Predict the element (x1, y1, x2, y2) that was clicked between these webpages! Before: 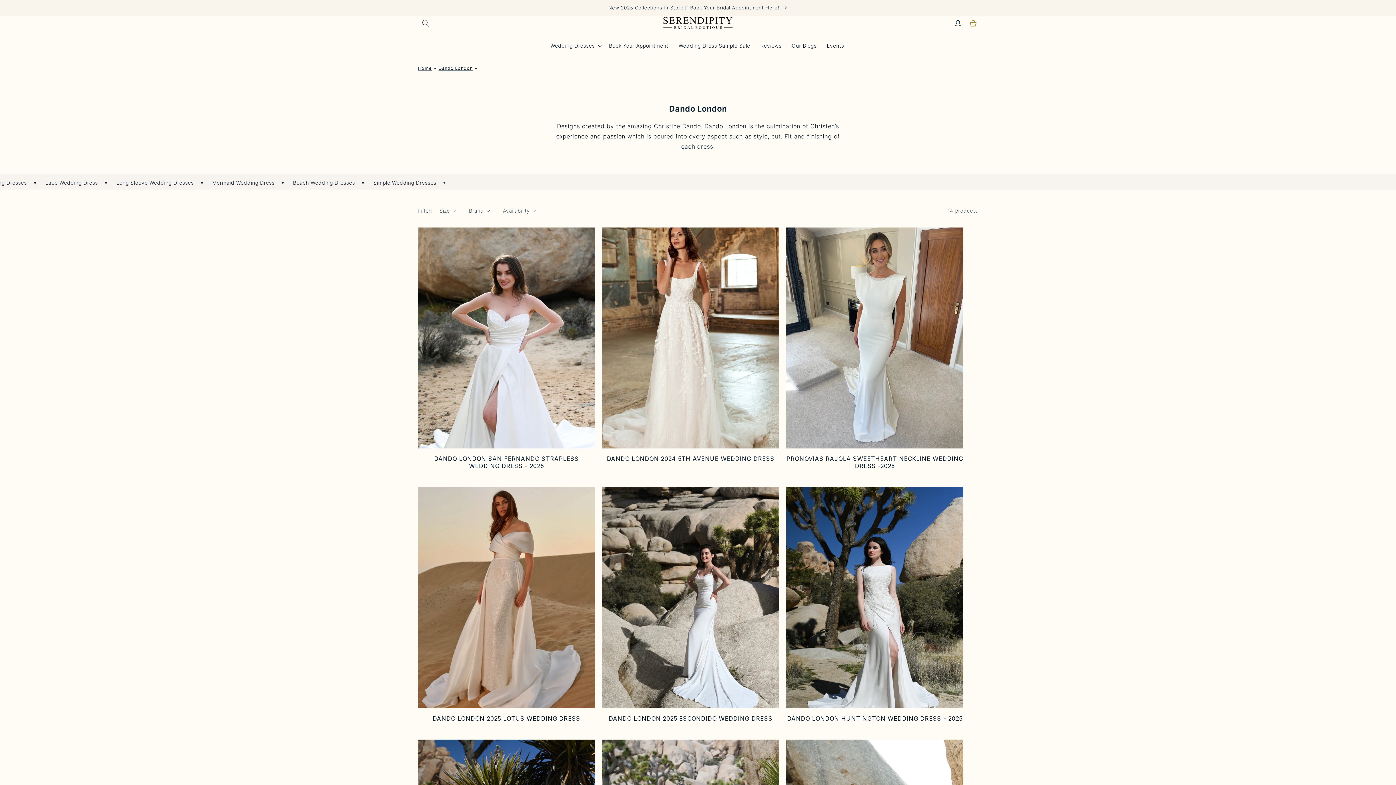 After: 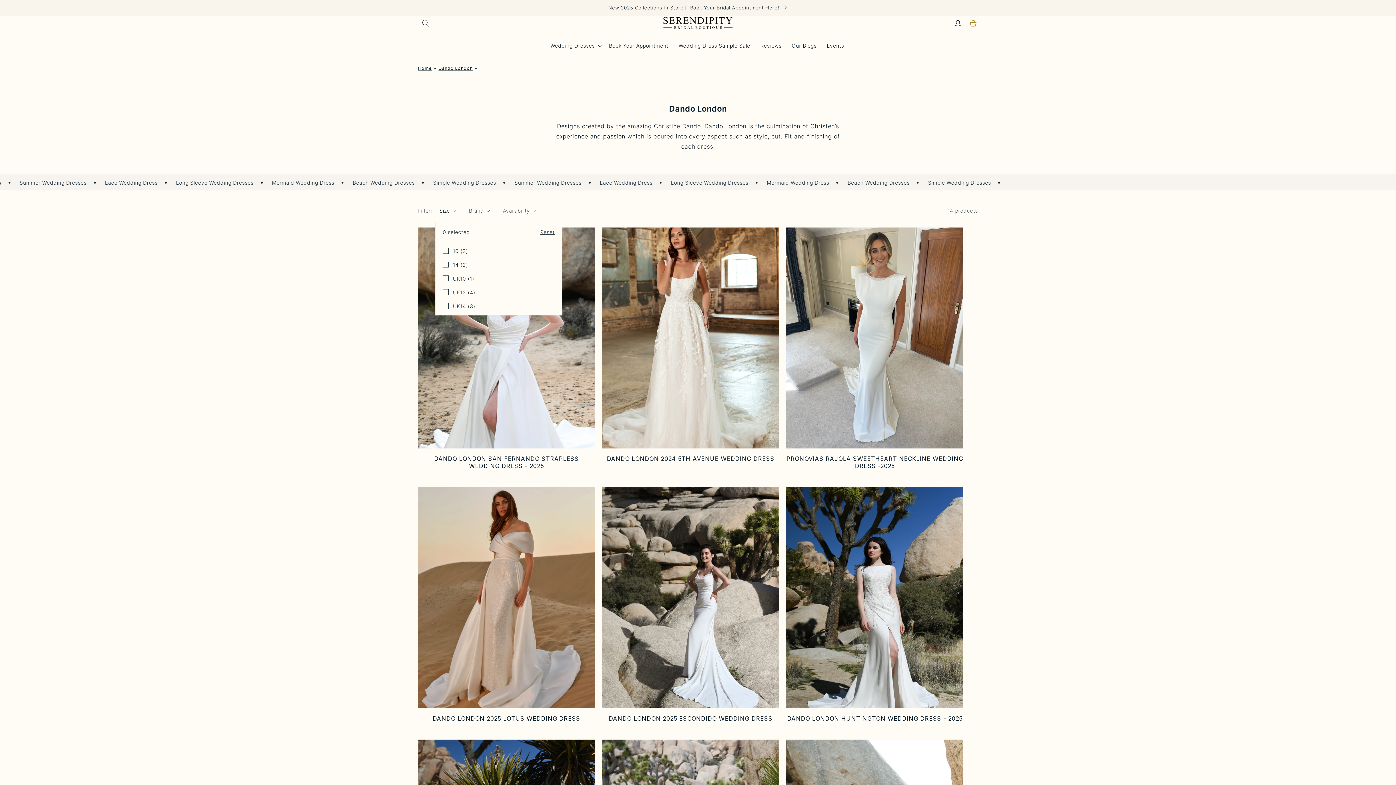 Action: bbox: (439, 206, 456, 214) label: Size (0 selected)